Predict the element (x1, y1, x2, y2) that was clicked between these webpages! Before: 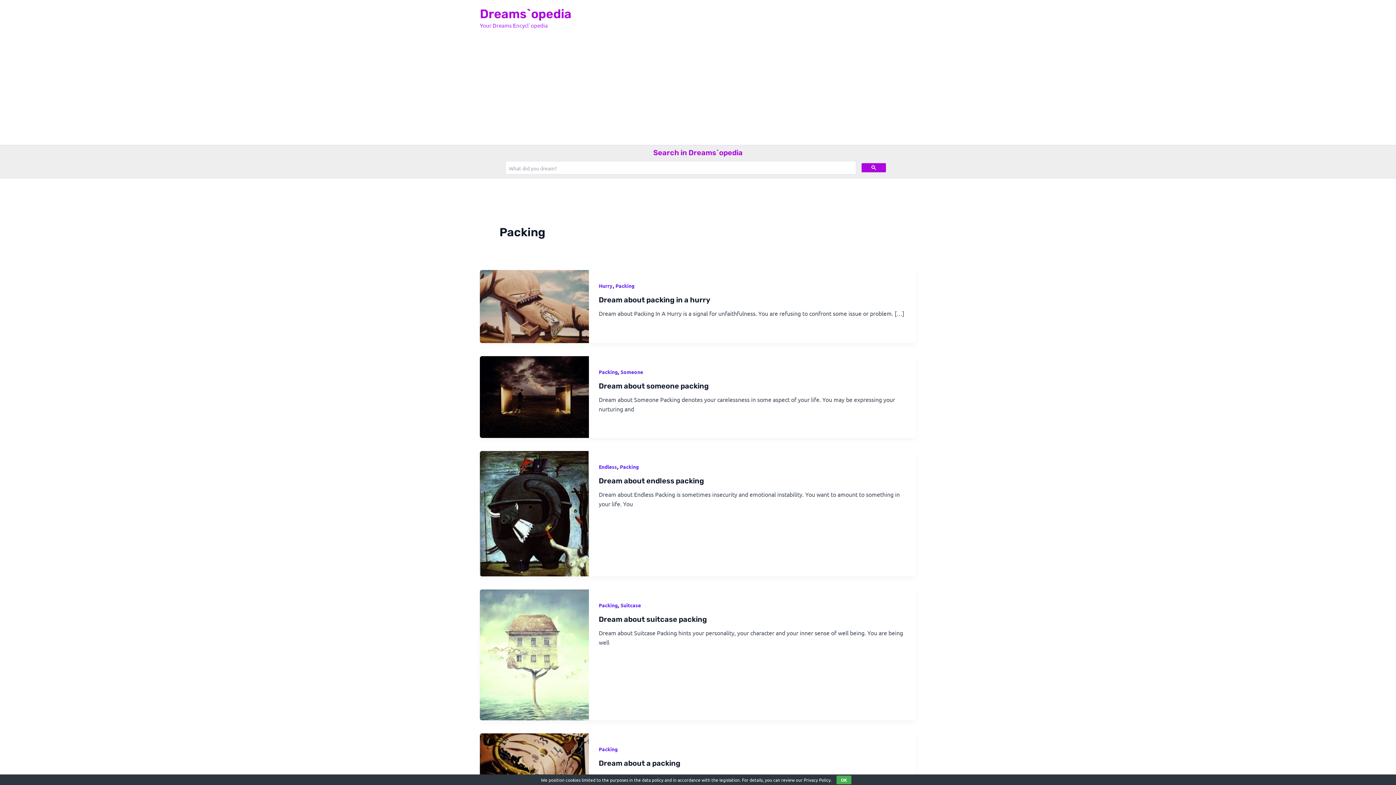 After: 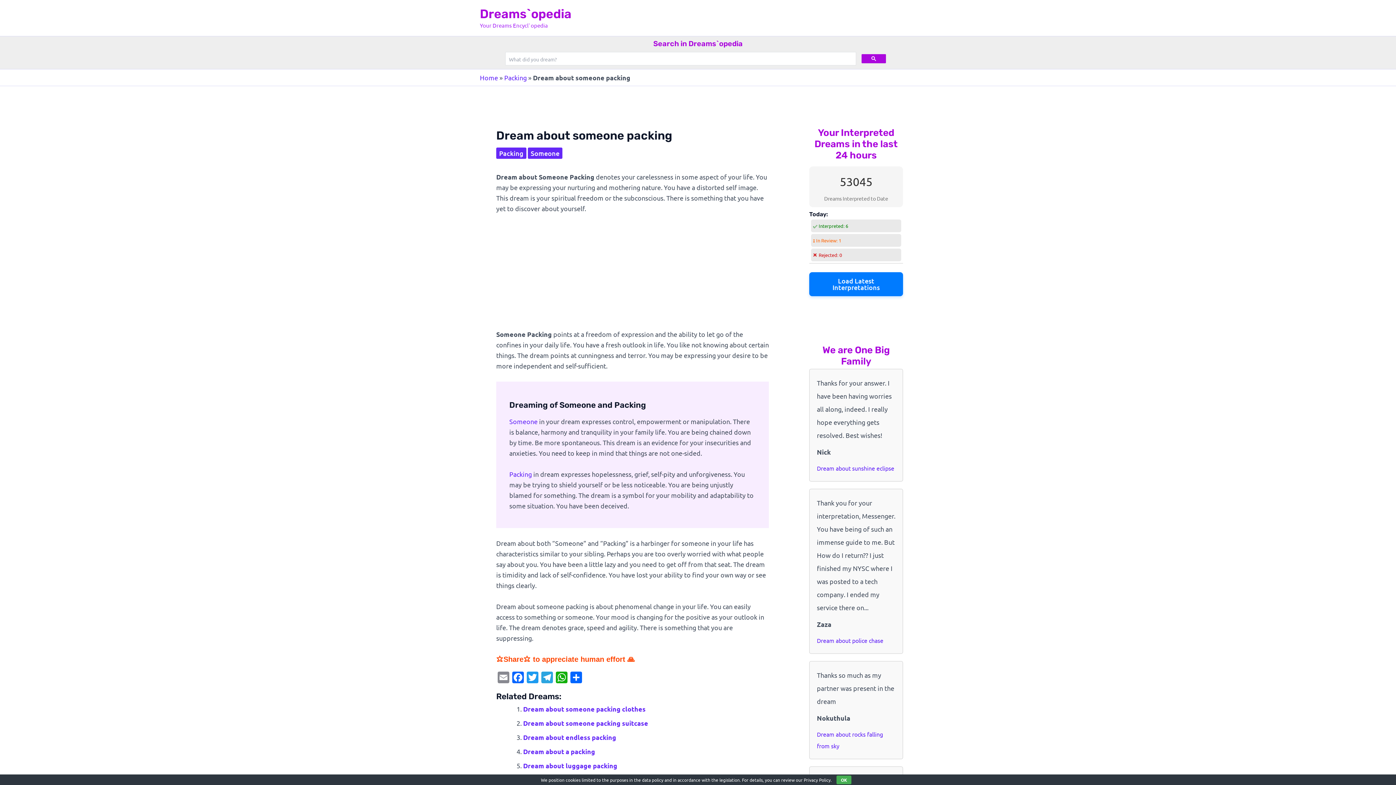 Action: bbox: (598, 381, 709, 390) label: Dream about someone packing